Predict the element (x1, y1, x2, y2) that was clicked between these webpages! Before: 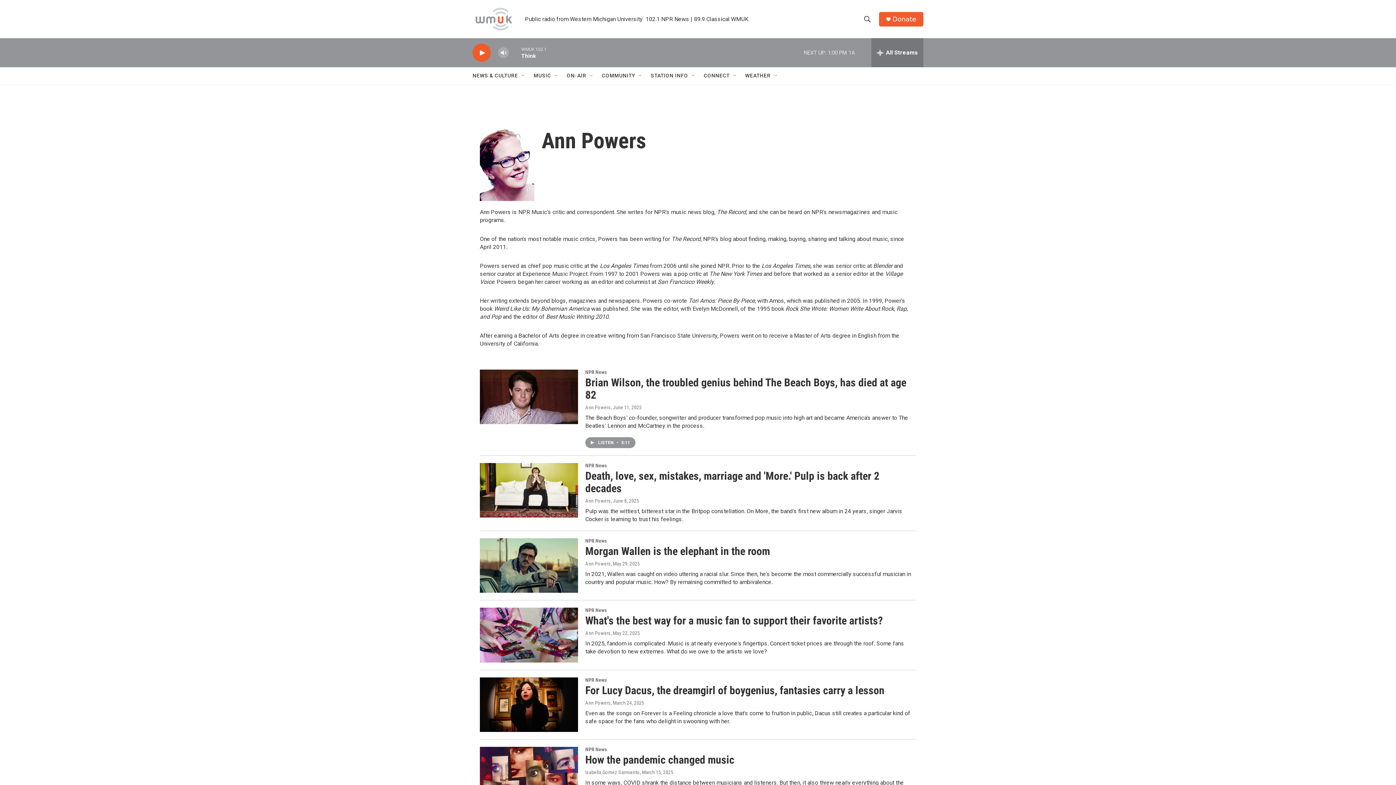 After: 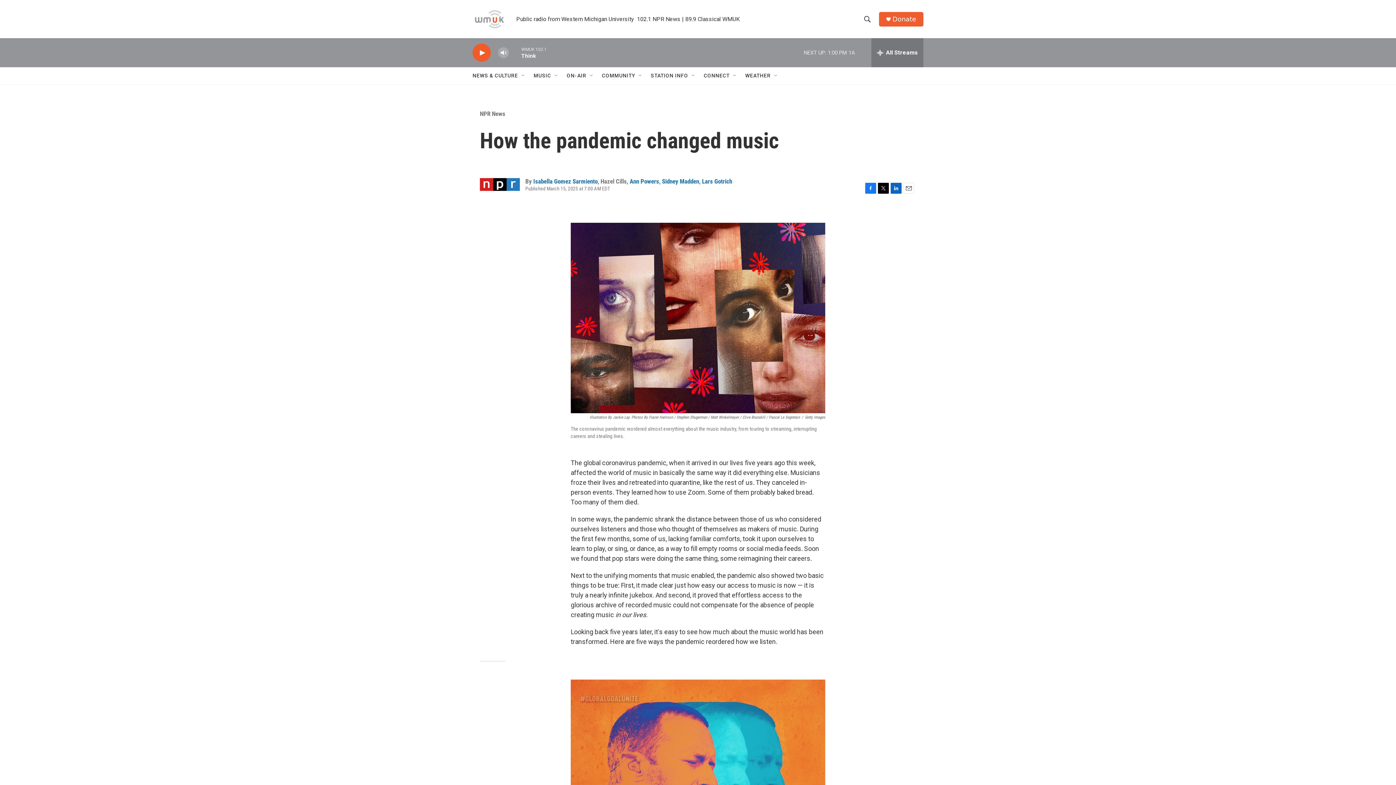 Action: bbox: (480, 747, 578, 802) label: How the pandemic changed music